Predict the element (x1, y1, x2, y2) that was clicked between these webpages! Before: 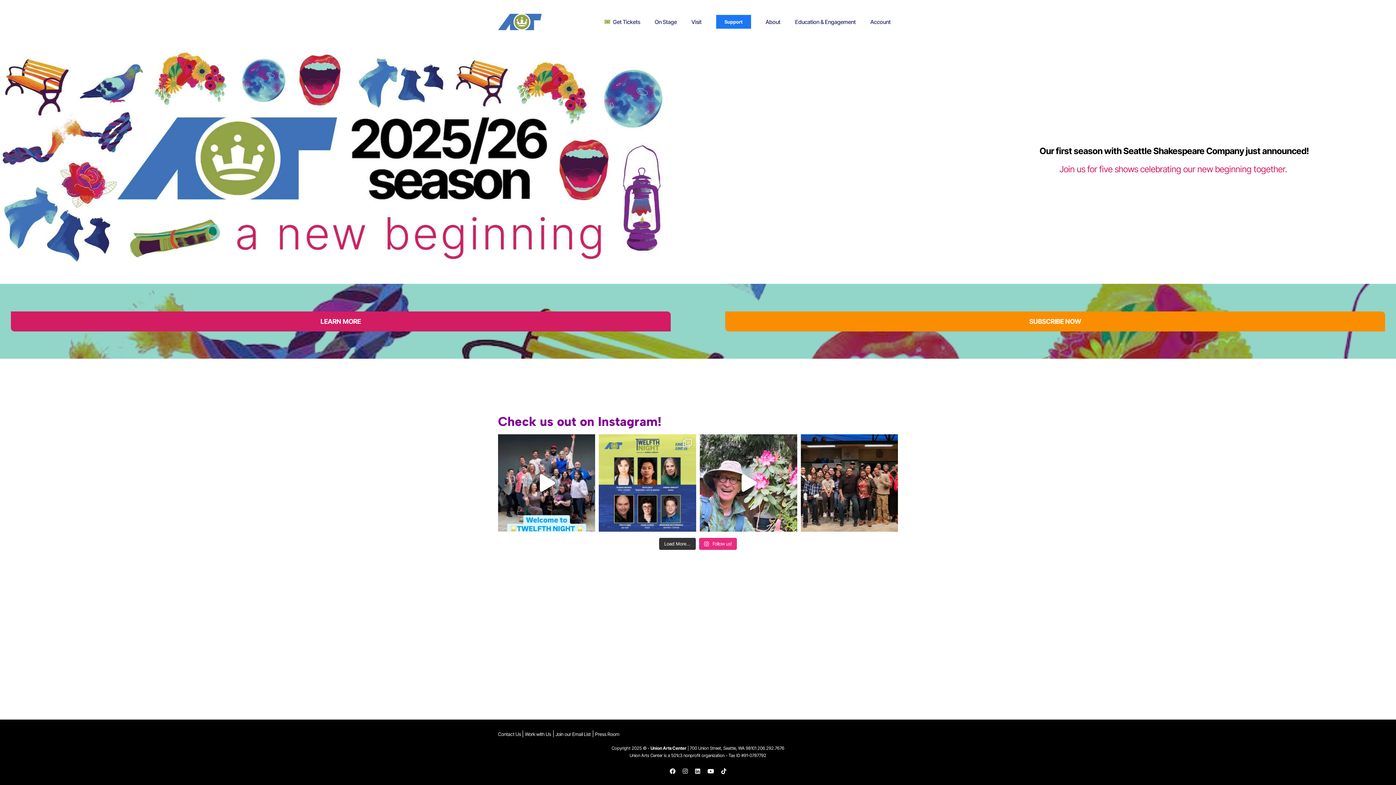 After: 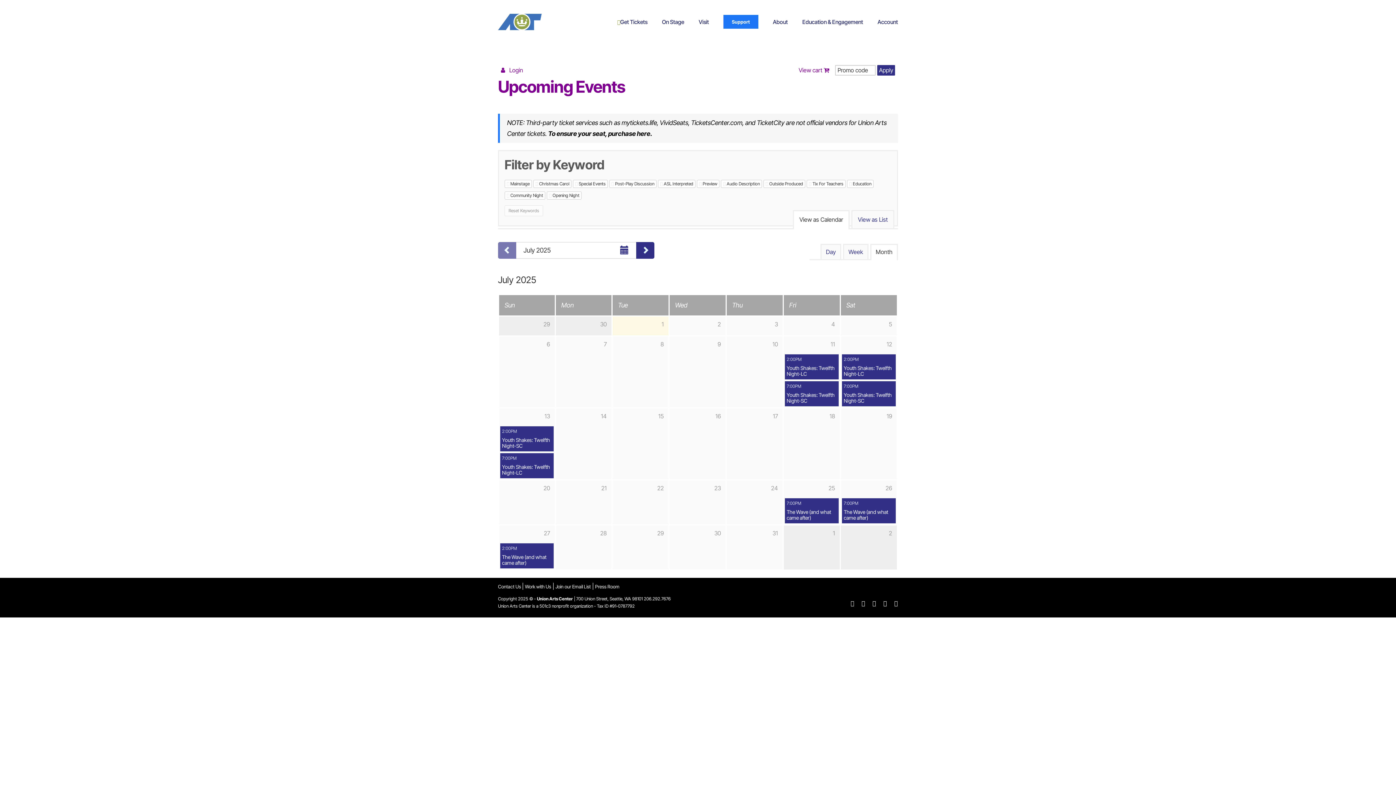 Action: label: On Stage bbox: (647, 13, 684, 30)